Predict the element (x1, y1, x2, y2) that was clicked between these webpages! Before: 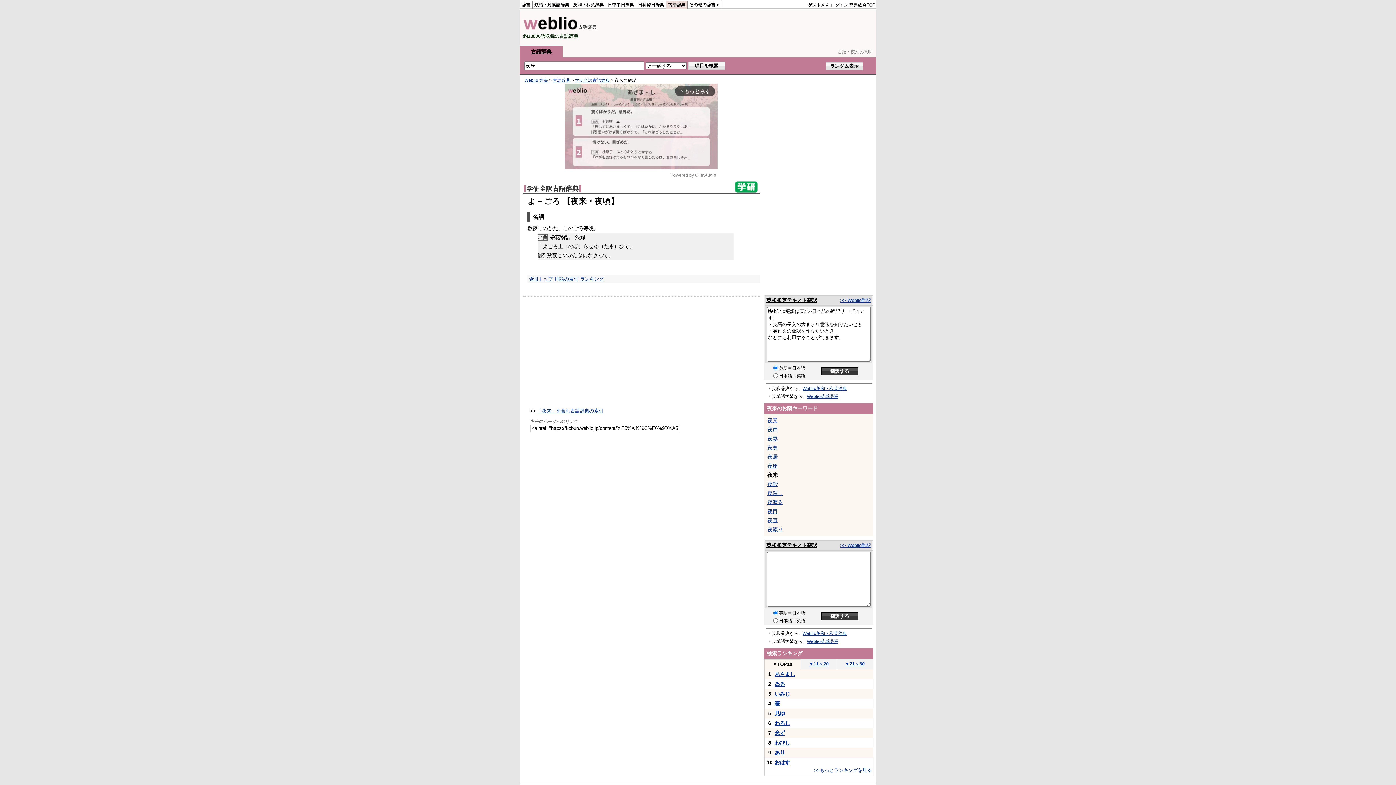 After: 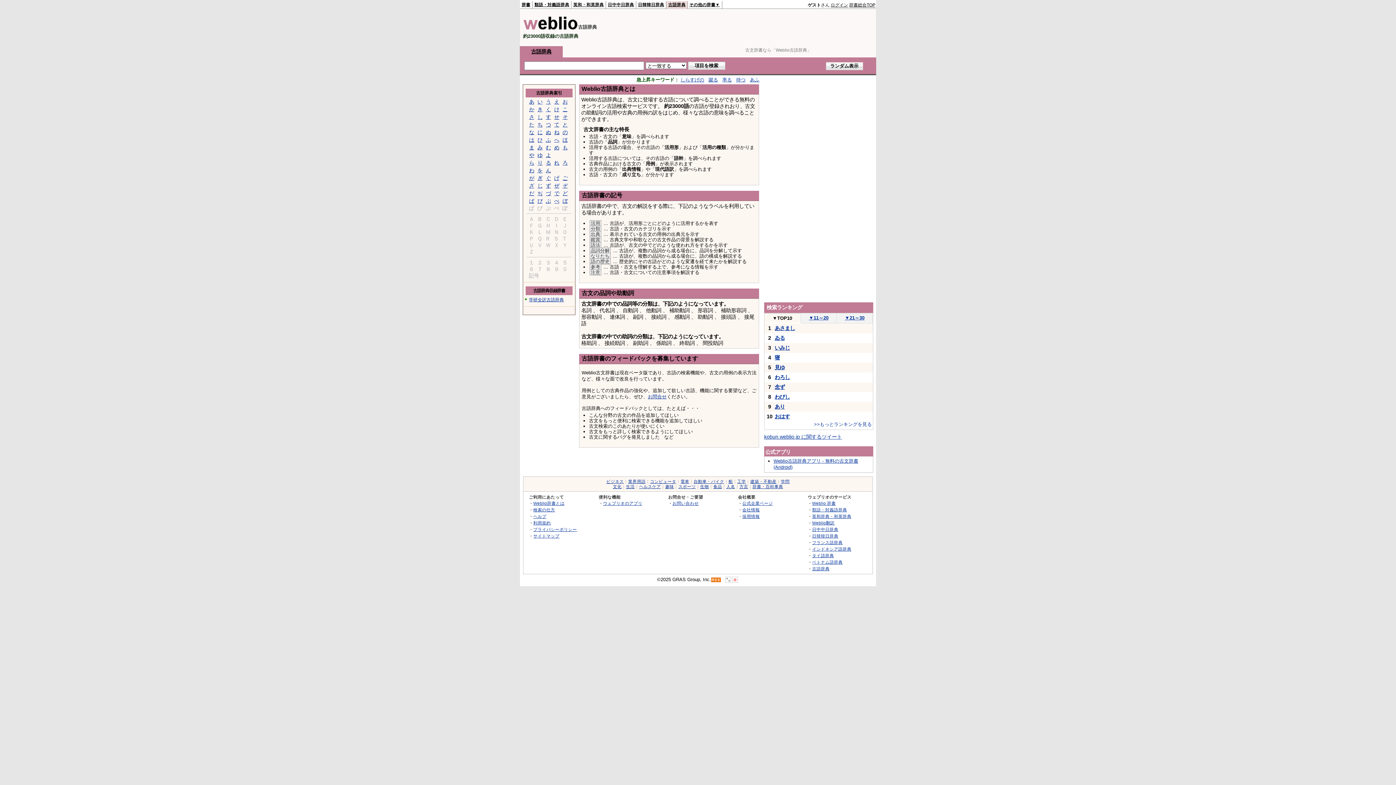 Action: label: 古語辞典 bbox: (531, 48, 551, 54)